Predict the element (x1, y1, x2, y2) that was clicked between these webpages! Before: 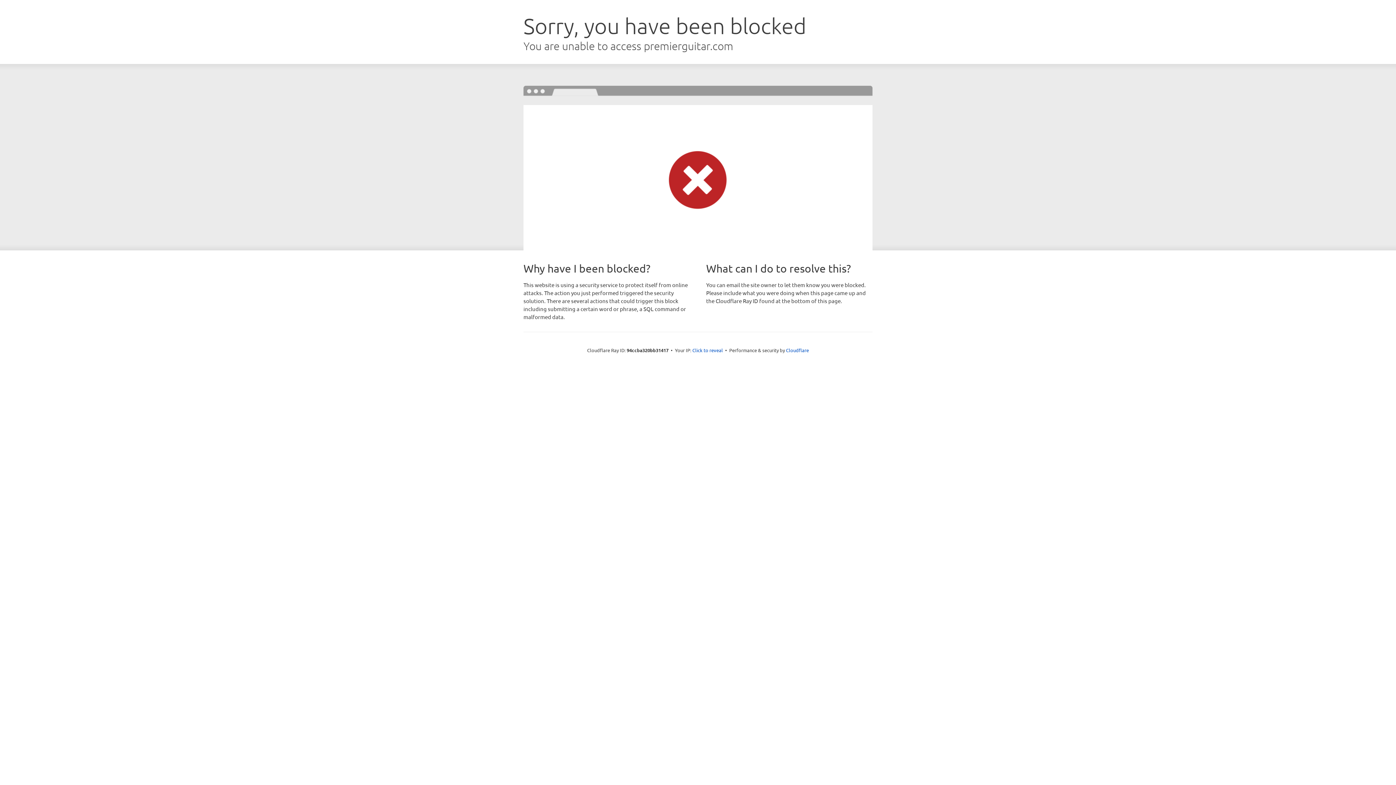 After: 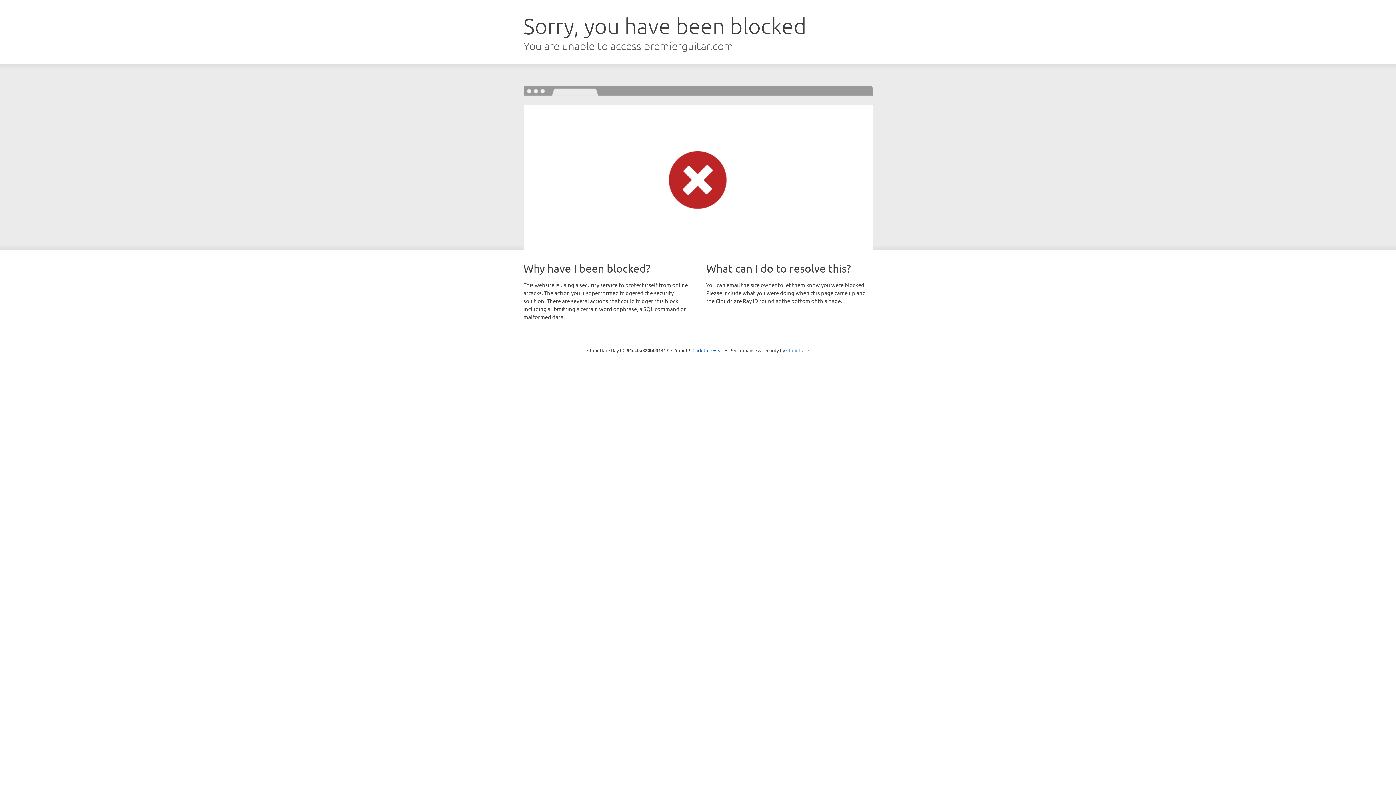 Action: label: Cloudflare bbox: (786, 347, 809, 353)